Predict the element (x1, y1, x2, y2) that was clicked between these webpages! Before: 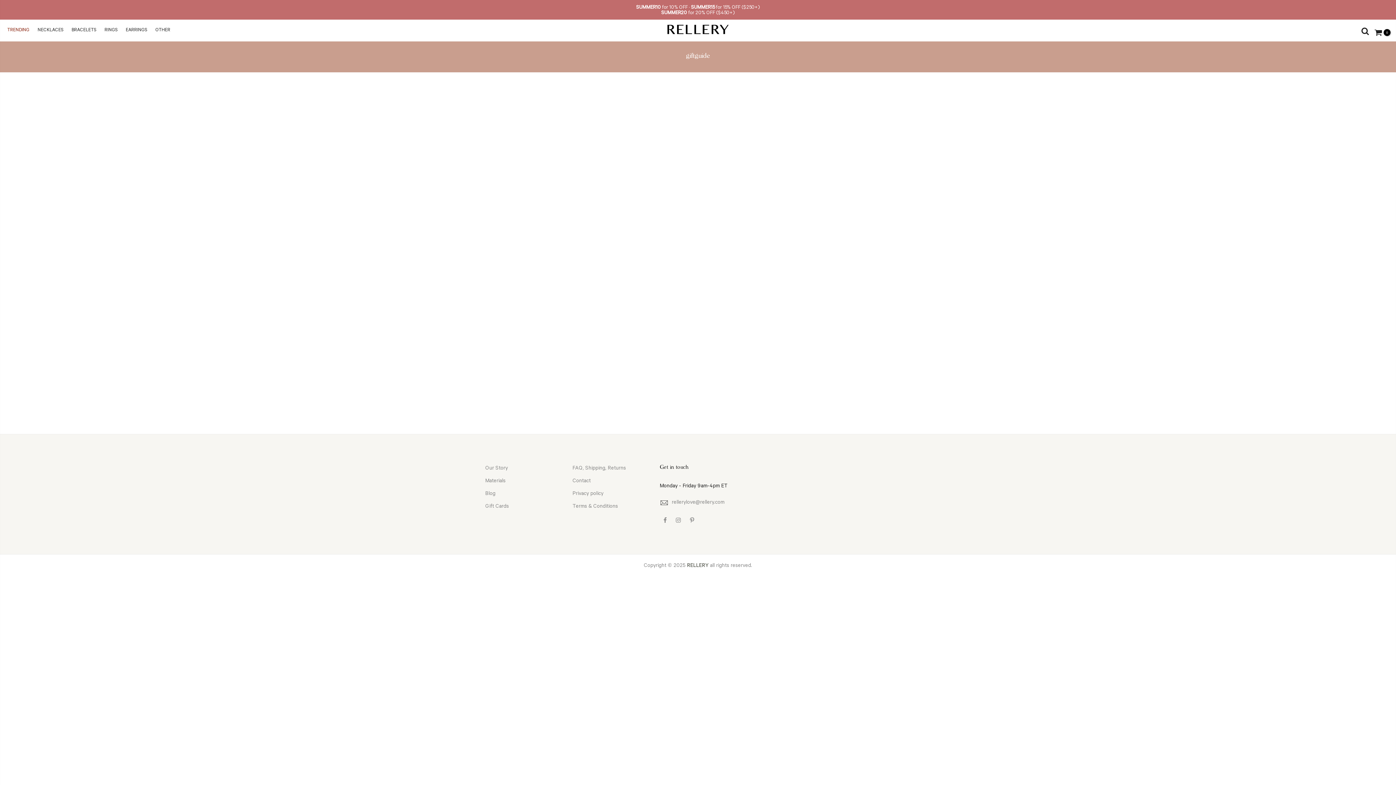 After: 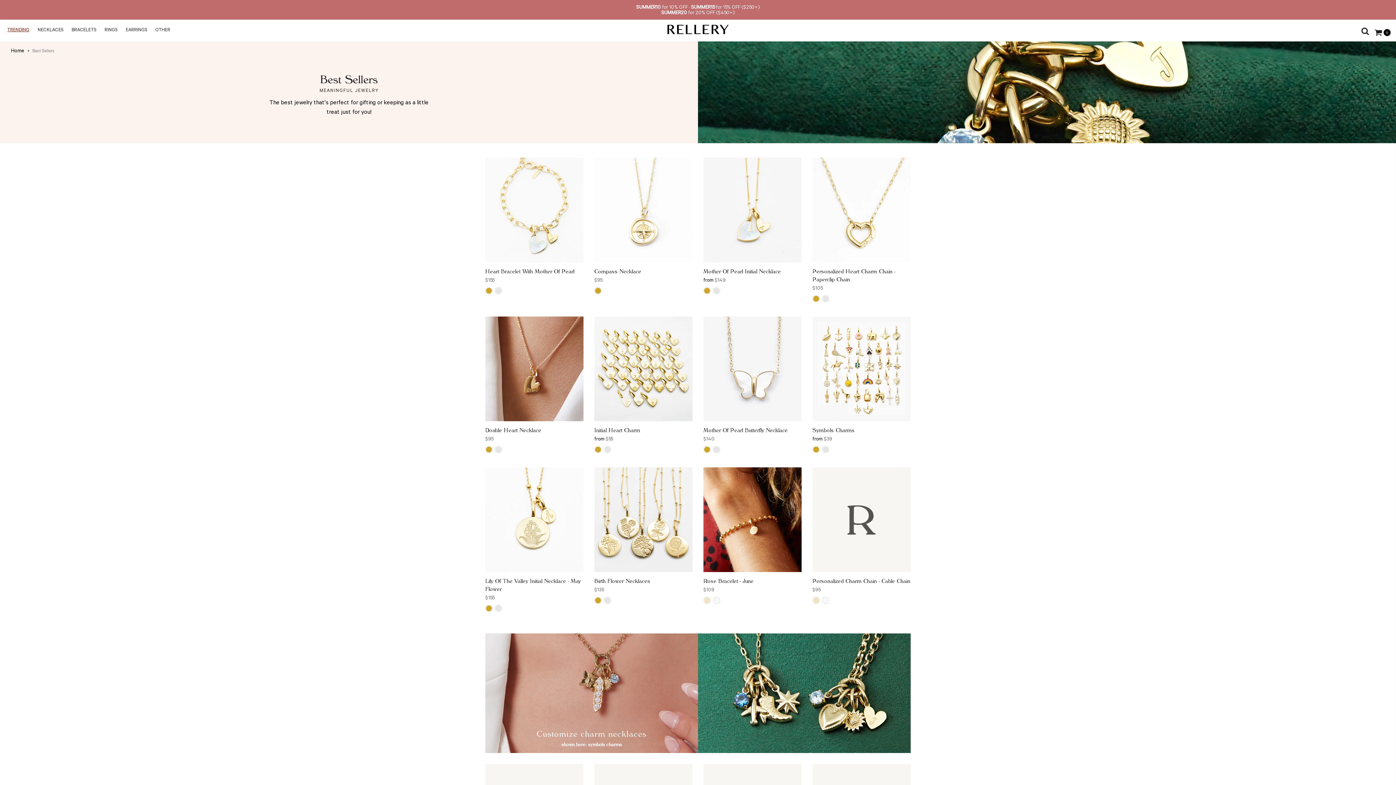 Action: bbox: (5, 19, 35, 41) label: TRENDING